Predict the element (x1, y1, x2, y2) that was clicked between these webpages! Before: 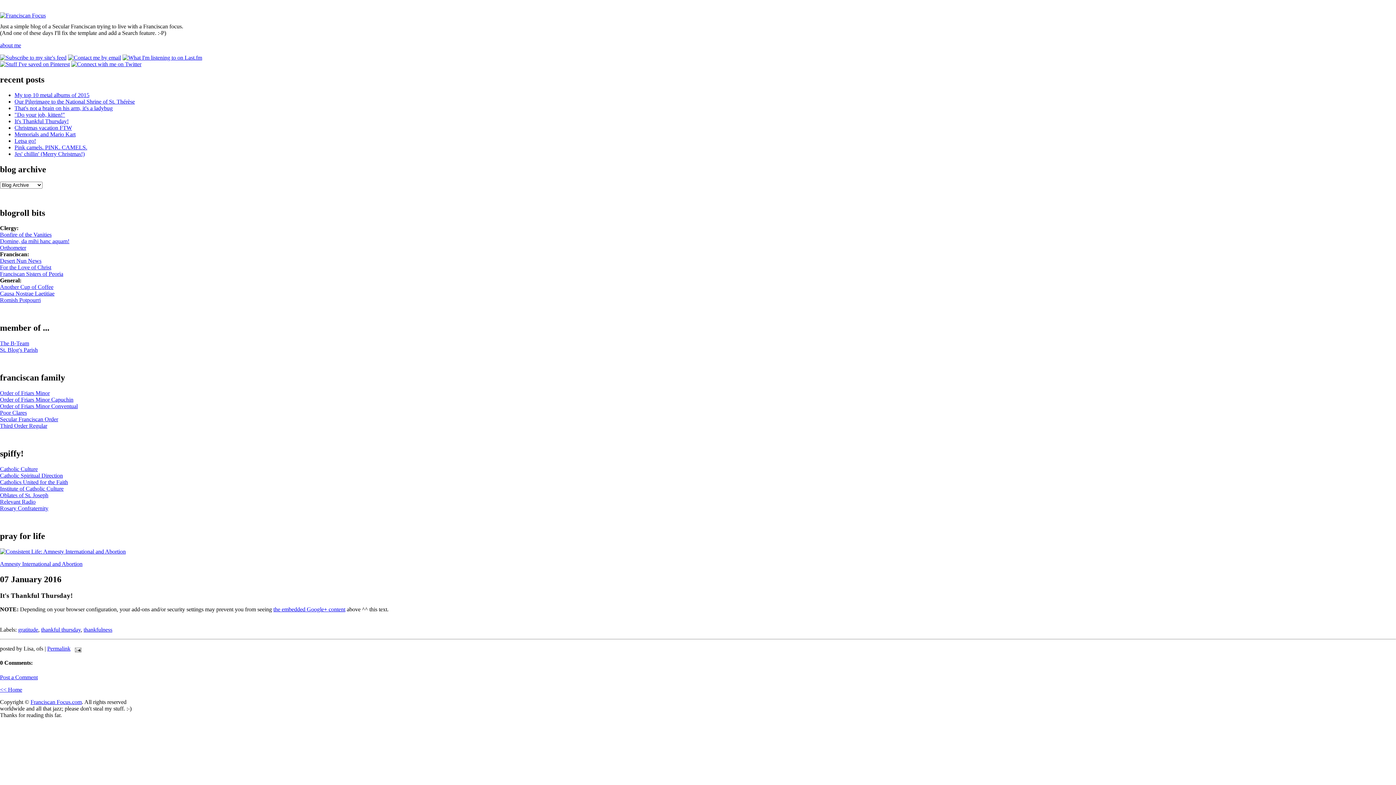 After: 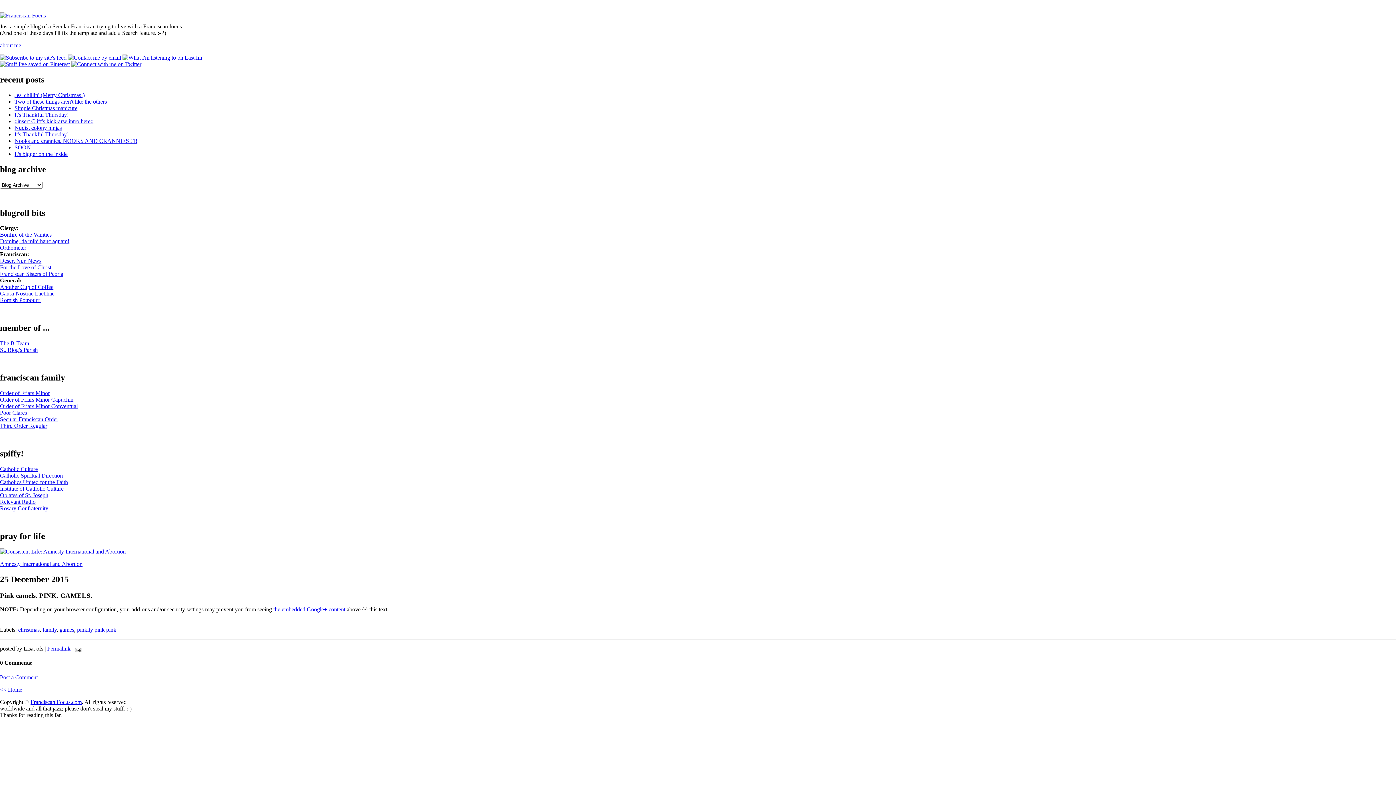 Action: label: Pink camels. PINK. CAMELS. bbox: (14, 144, 87, 150)